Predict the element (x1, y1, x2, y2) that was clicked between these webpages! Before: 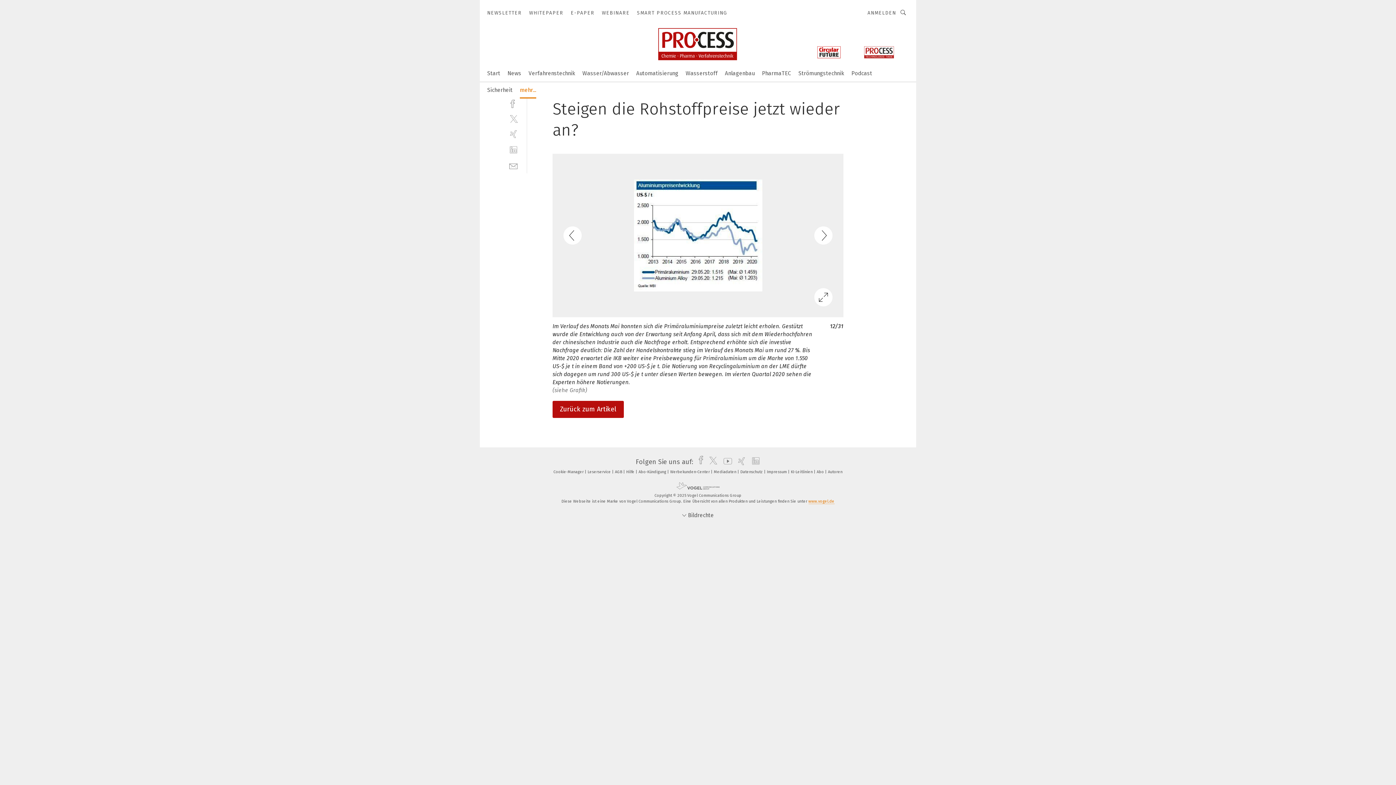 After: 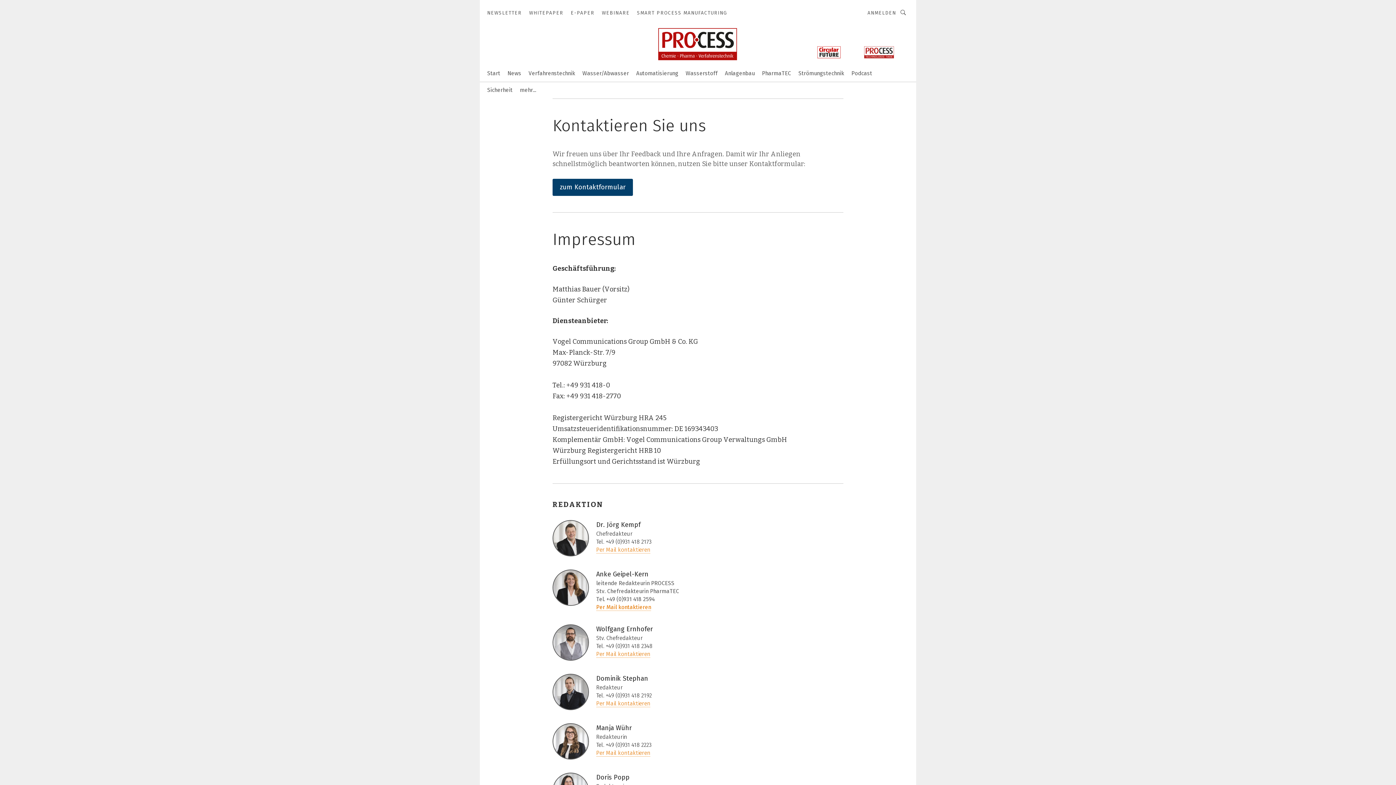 Action: label: Impressum  bbox: (767, 469, 790, 474)